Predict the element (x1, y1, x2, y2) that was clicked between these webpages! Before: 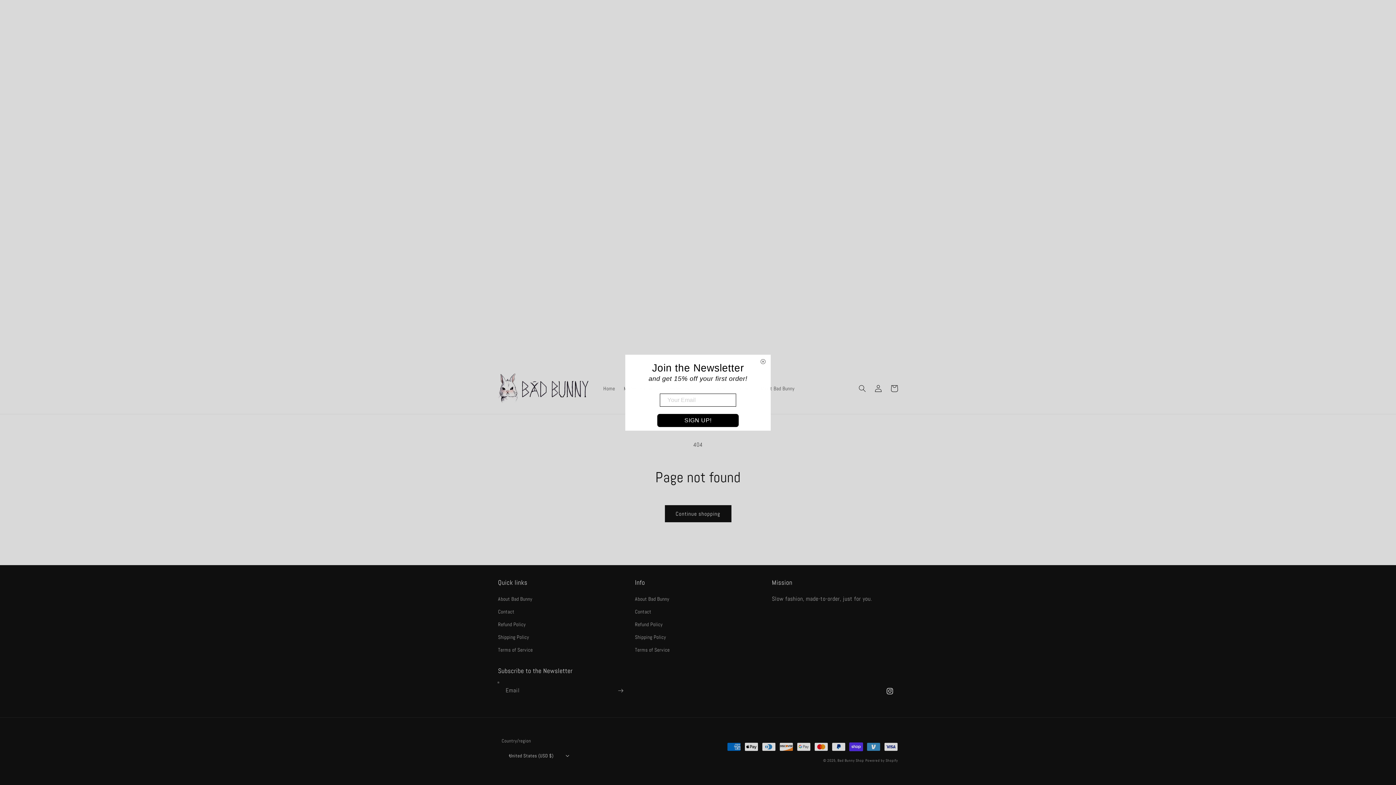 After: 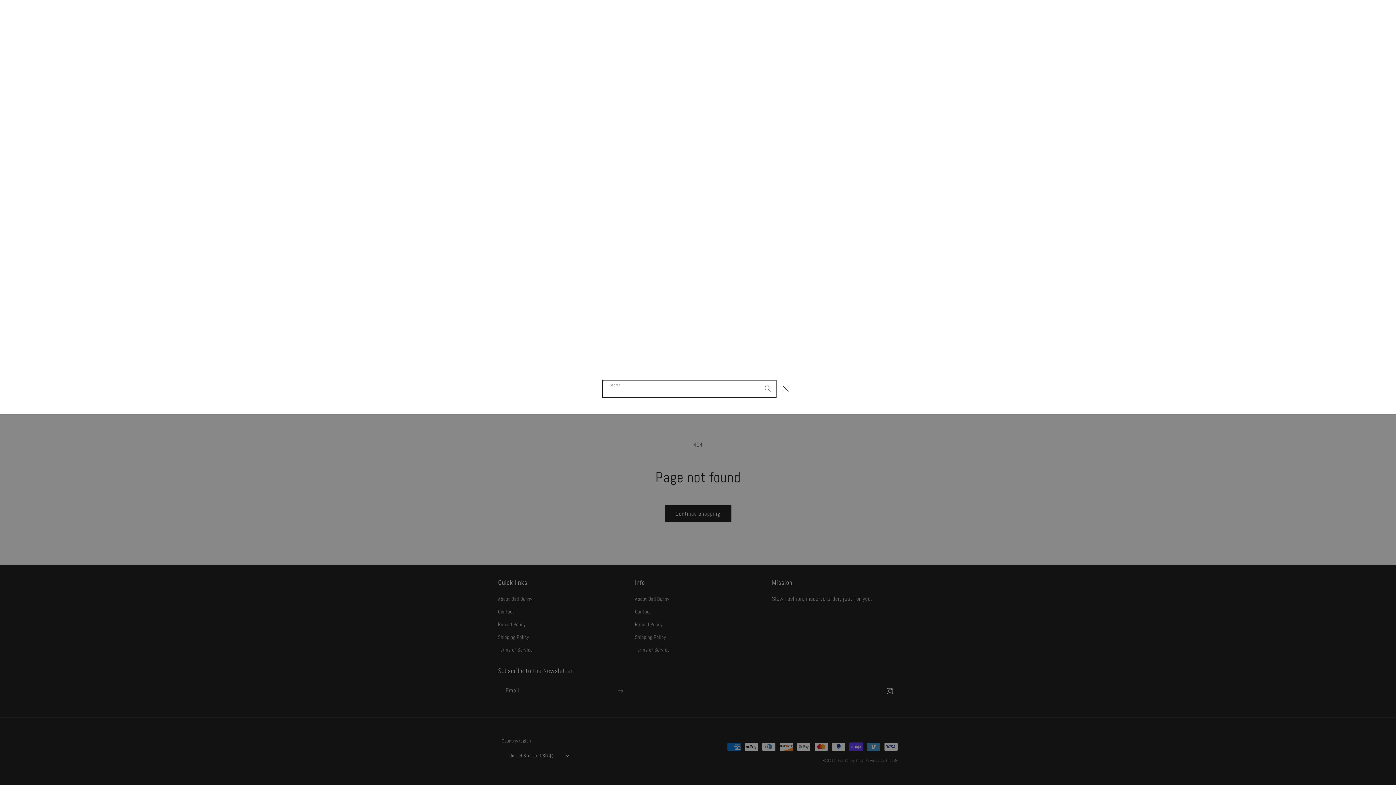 Action: label: Search bbox: (854, 380, 870, 396)